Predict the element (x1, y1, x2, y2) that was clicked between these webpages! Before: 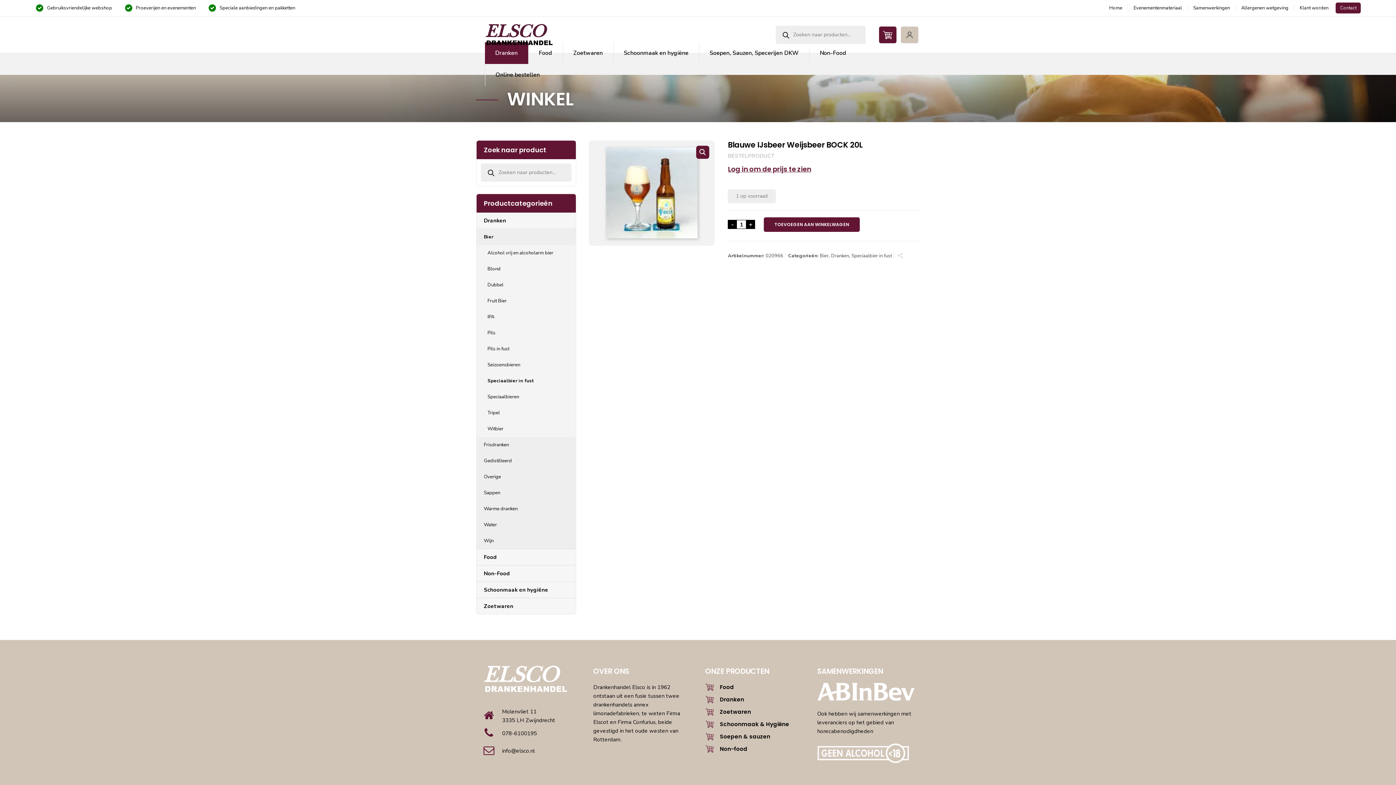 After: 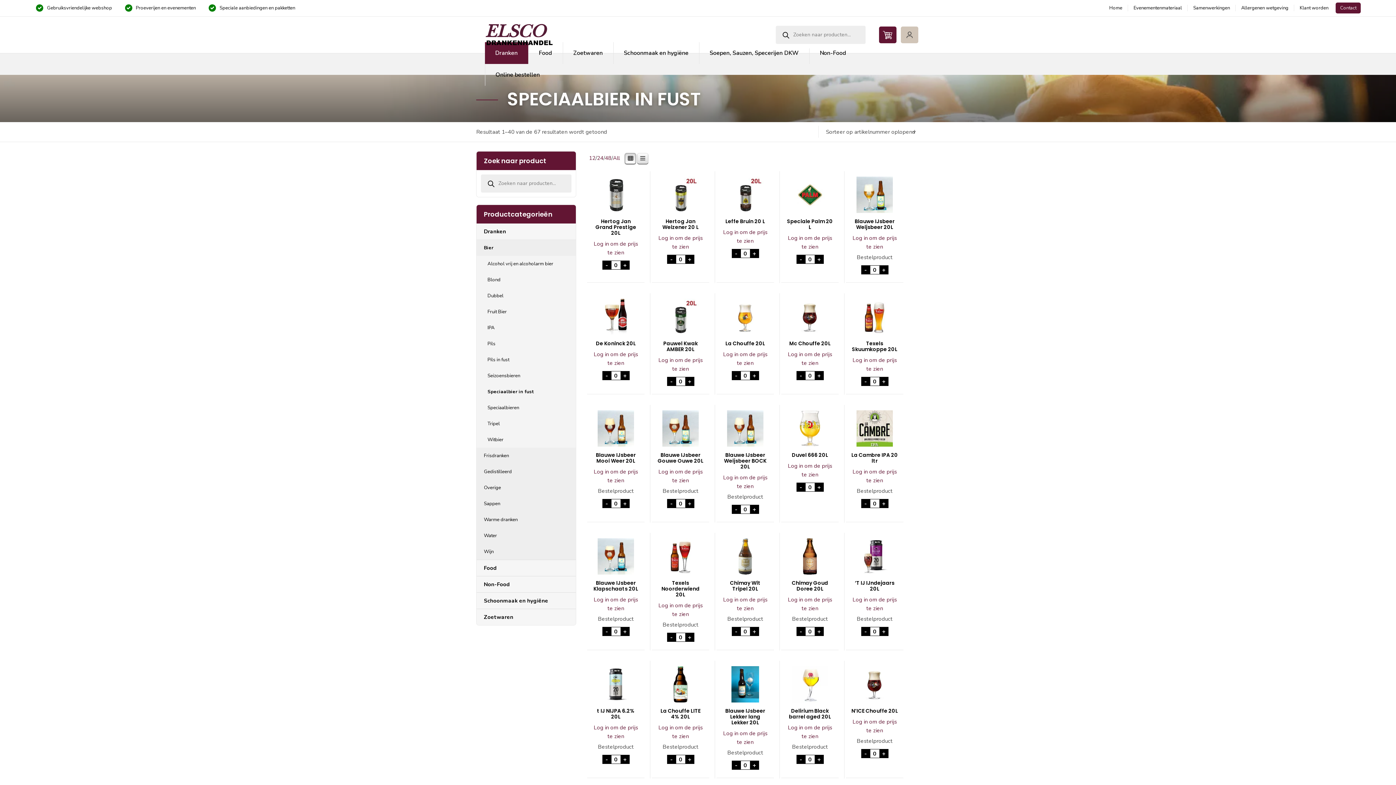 Action: label: Speciaalbier in fust bbox: (476, 373, 576, 389)